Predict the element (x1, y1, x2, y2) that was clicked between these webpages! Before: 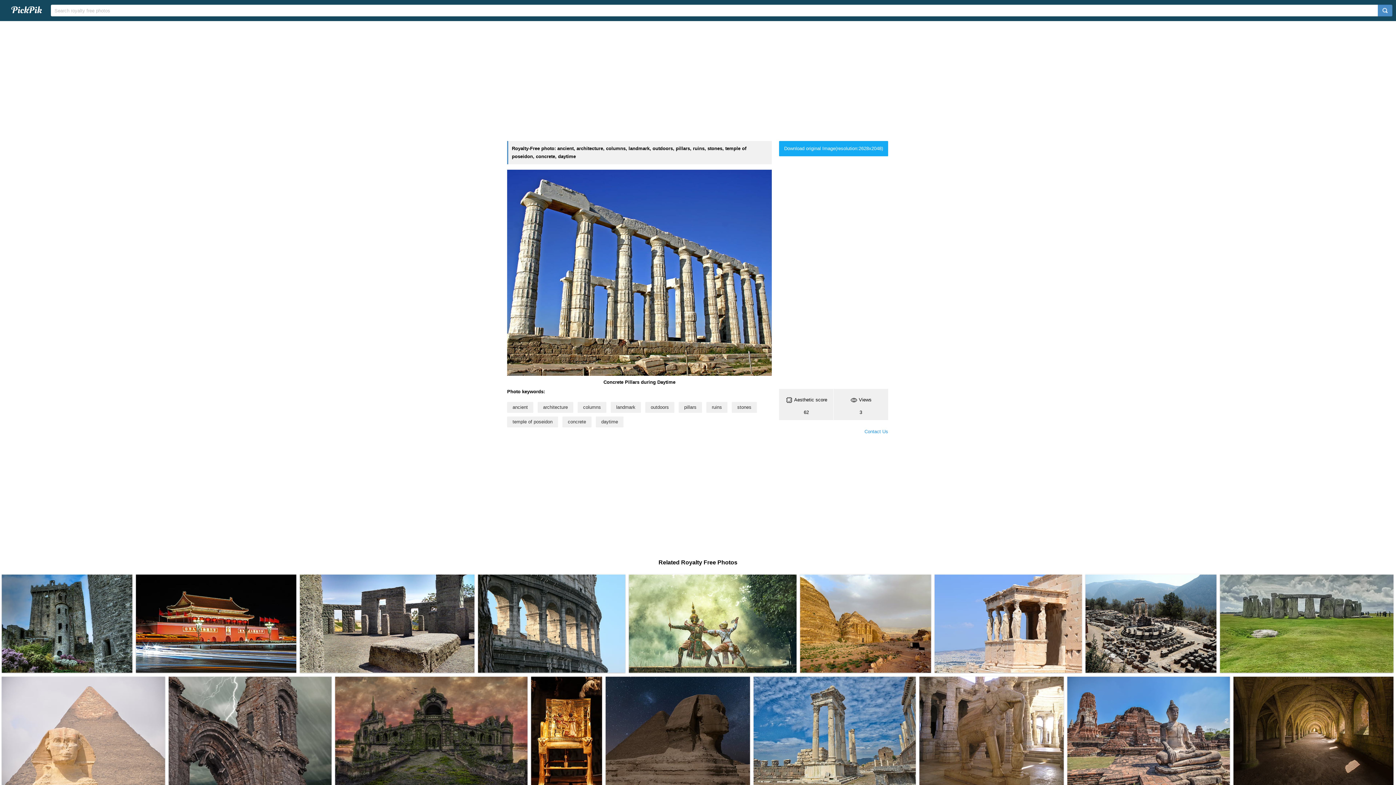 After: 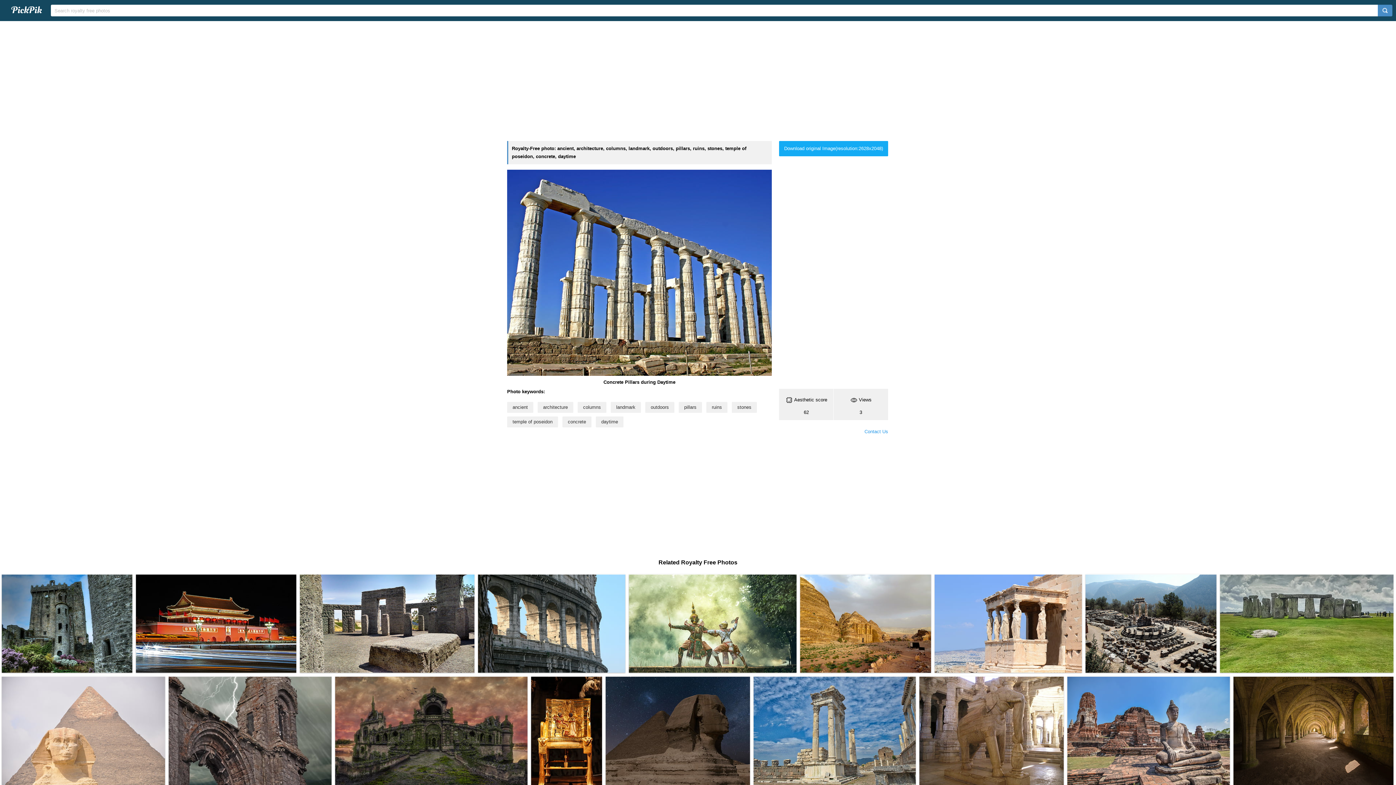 Action: bbox: (864, 428, 888, 436) label: Contact Us